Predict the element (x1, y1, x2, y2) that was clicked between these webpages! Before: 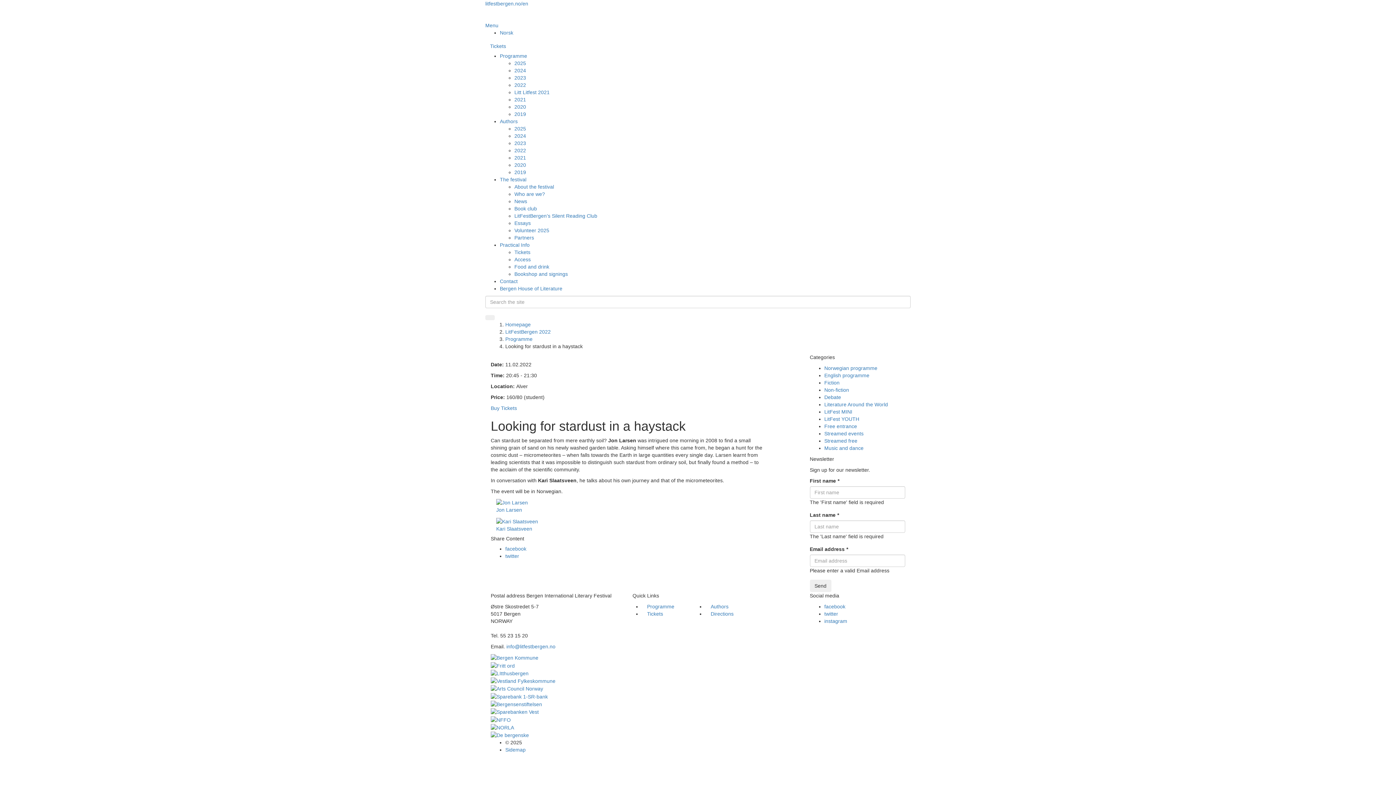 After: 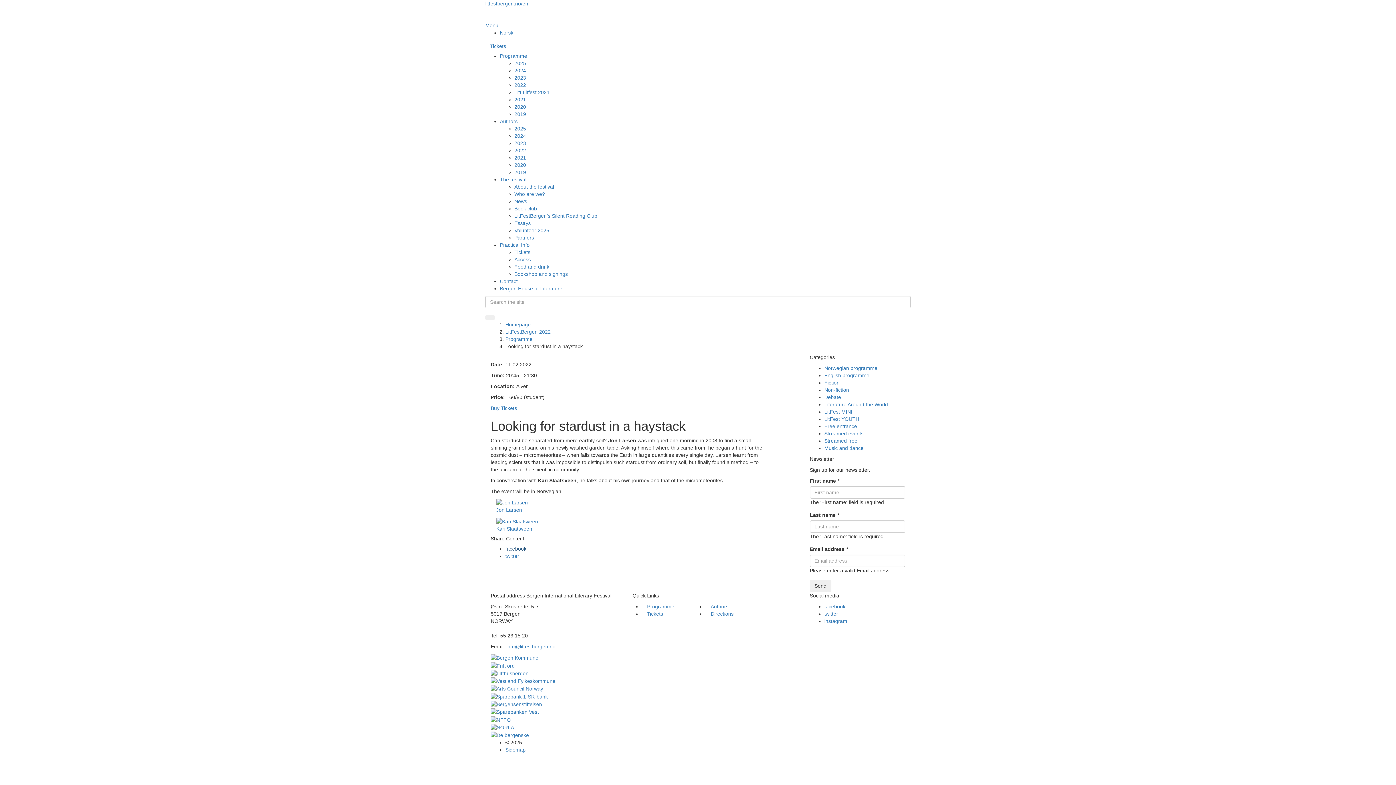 Action: bbox: (505, 546, 526, 551) label: facebook